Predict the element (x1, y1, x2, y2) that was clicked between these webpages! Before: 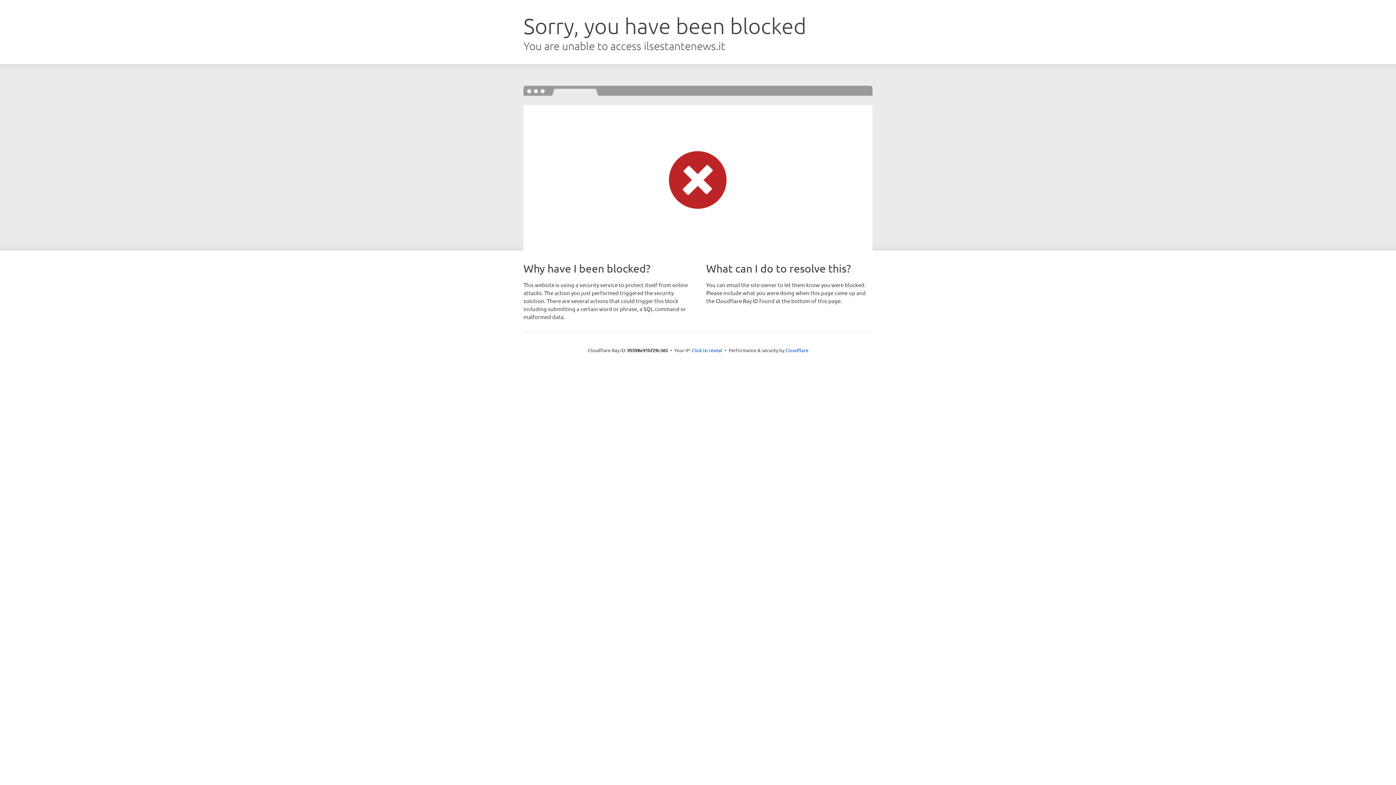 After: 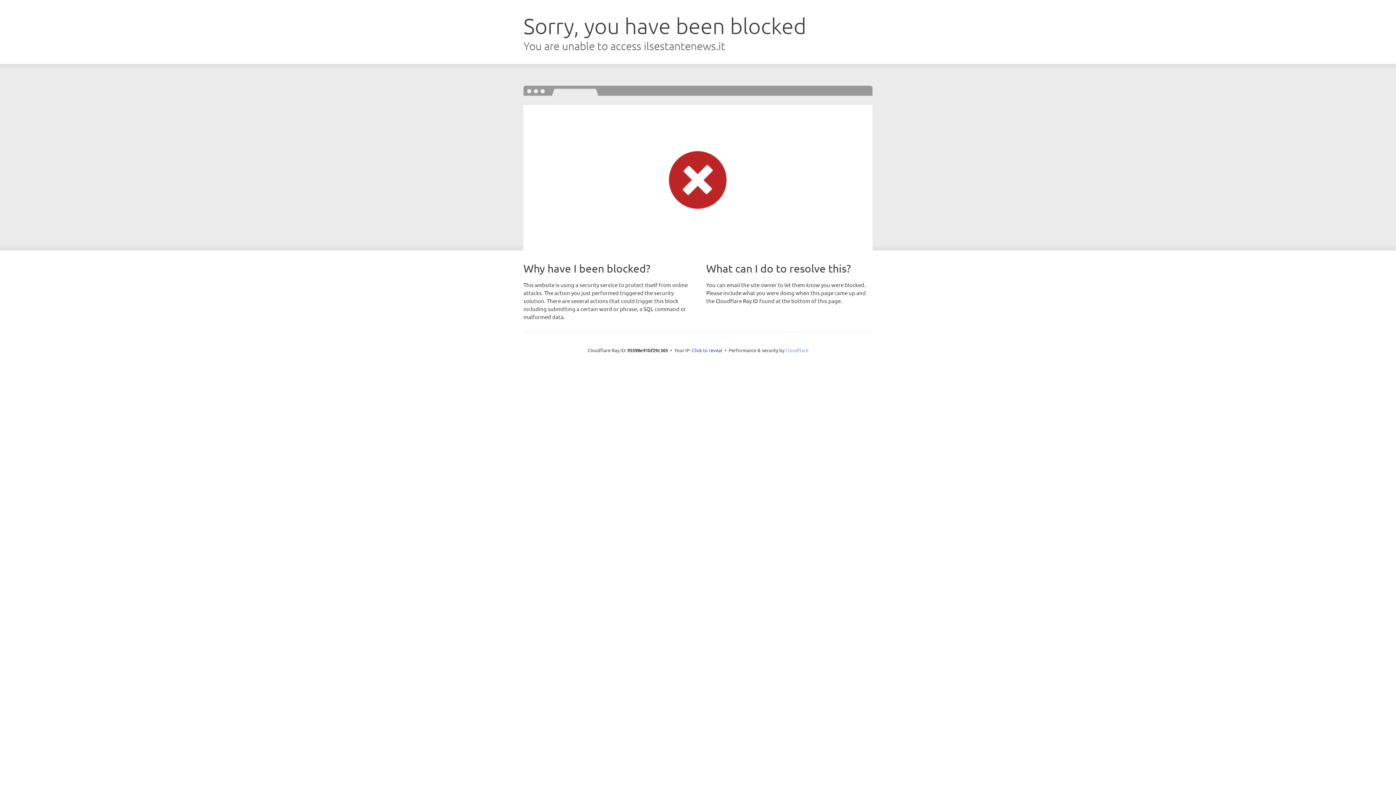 Action: label: Cloudflare bbox: (785, 347, 808, 353)